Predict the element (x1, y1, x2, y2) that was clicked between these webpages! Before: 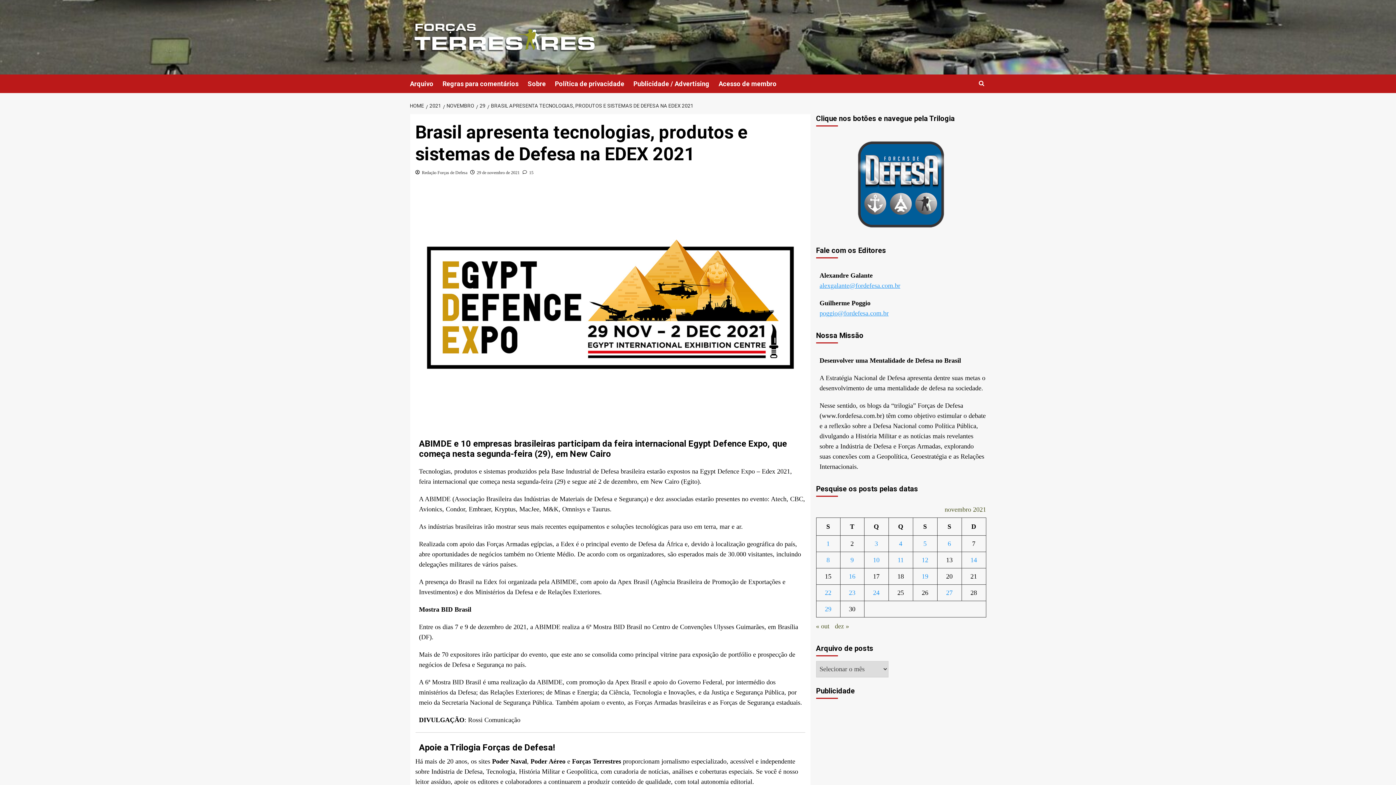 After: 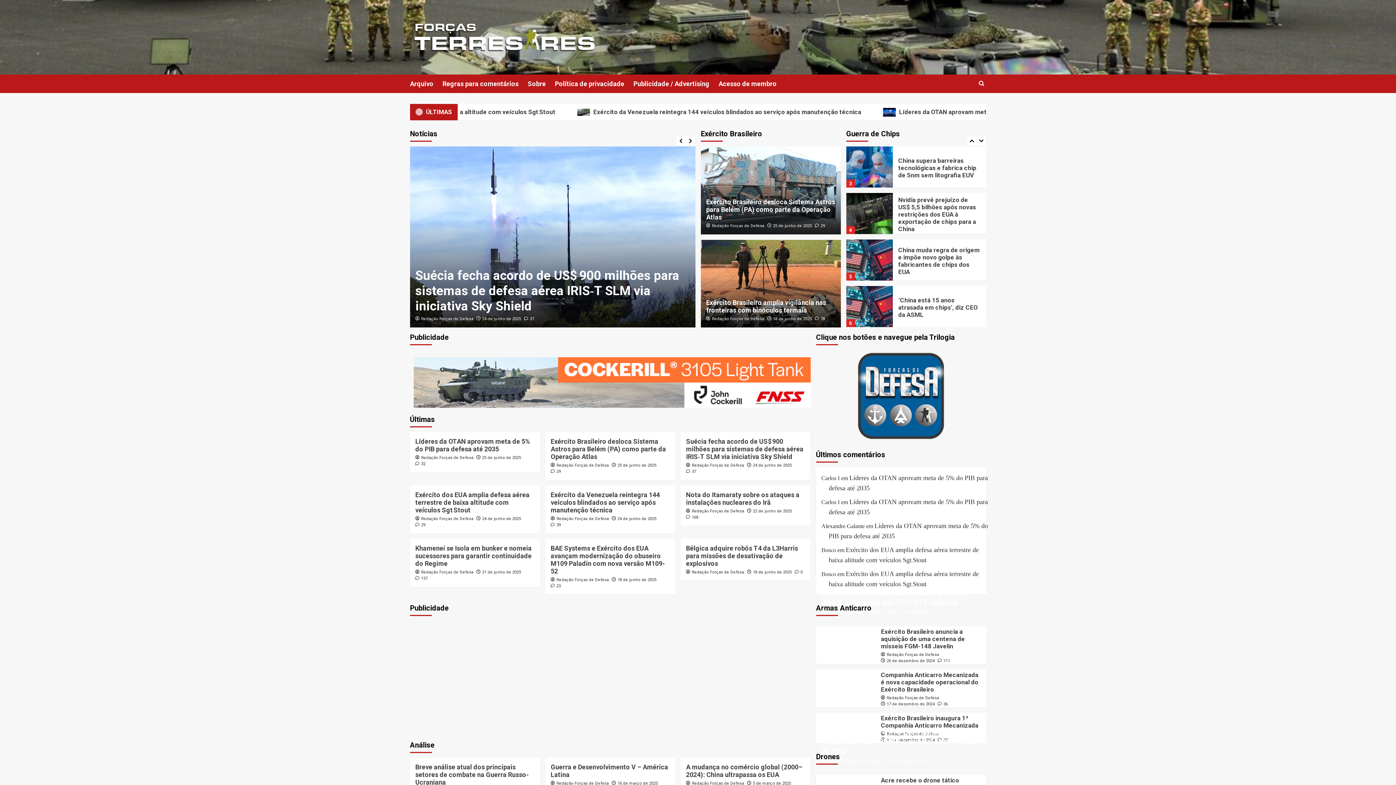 Action: label: Redação Forças de Defesa bbox: (422, 170, 467, 175)